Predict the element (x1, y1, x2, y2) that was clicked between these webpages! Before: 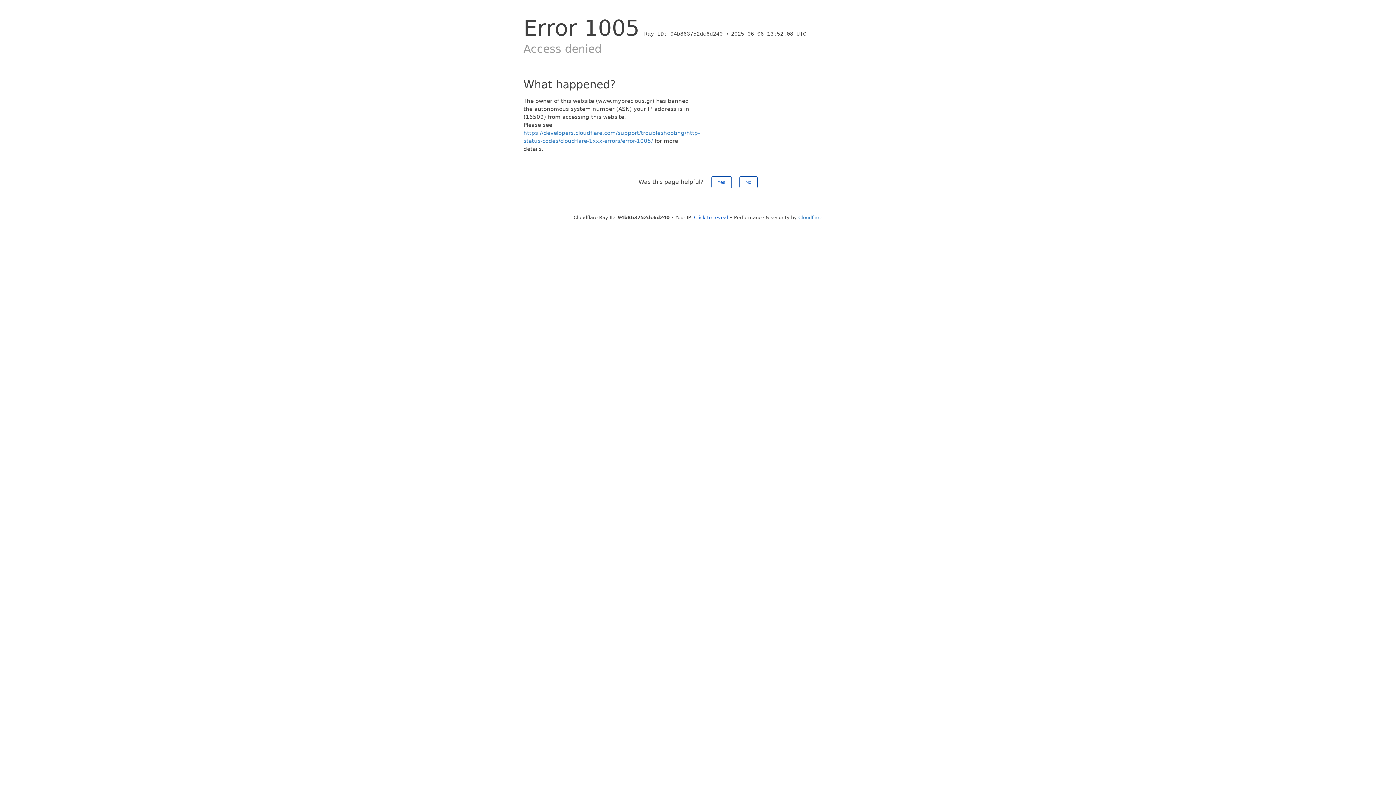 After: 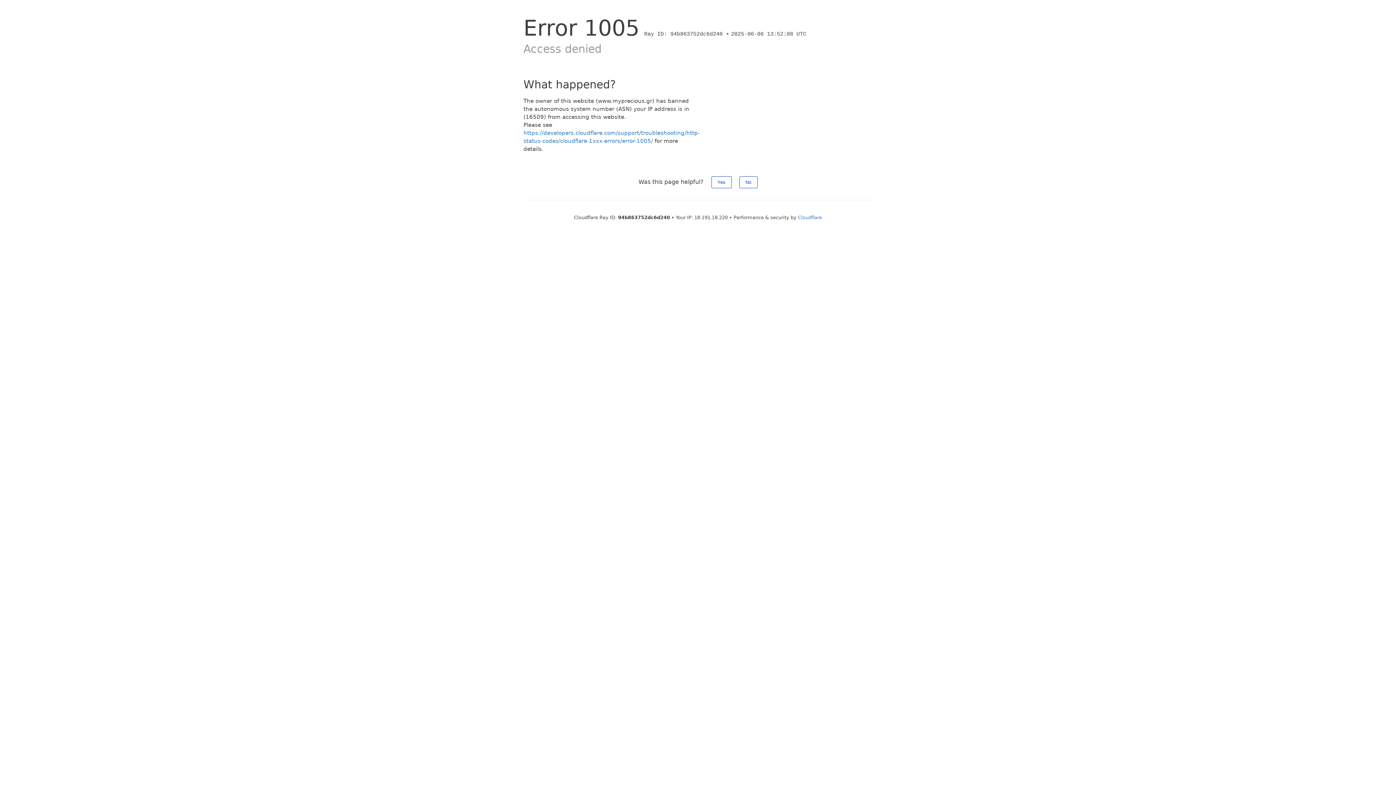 Action: label: Click to reveal bbox: (694, 214, 728, 220)